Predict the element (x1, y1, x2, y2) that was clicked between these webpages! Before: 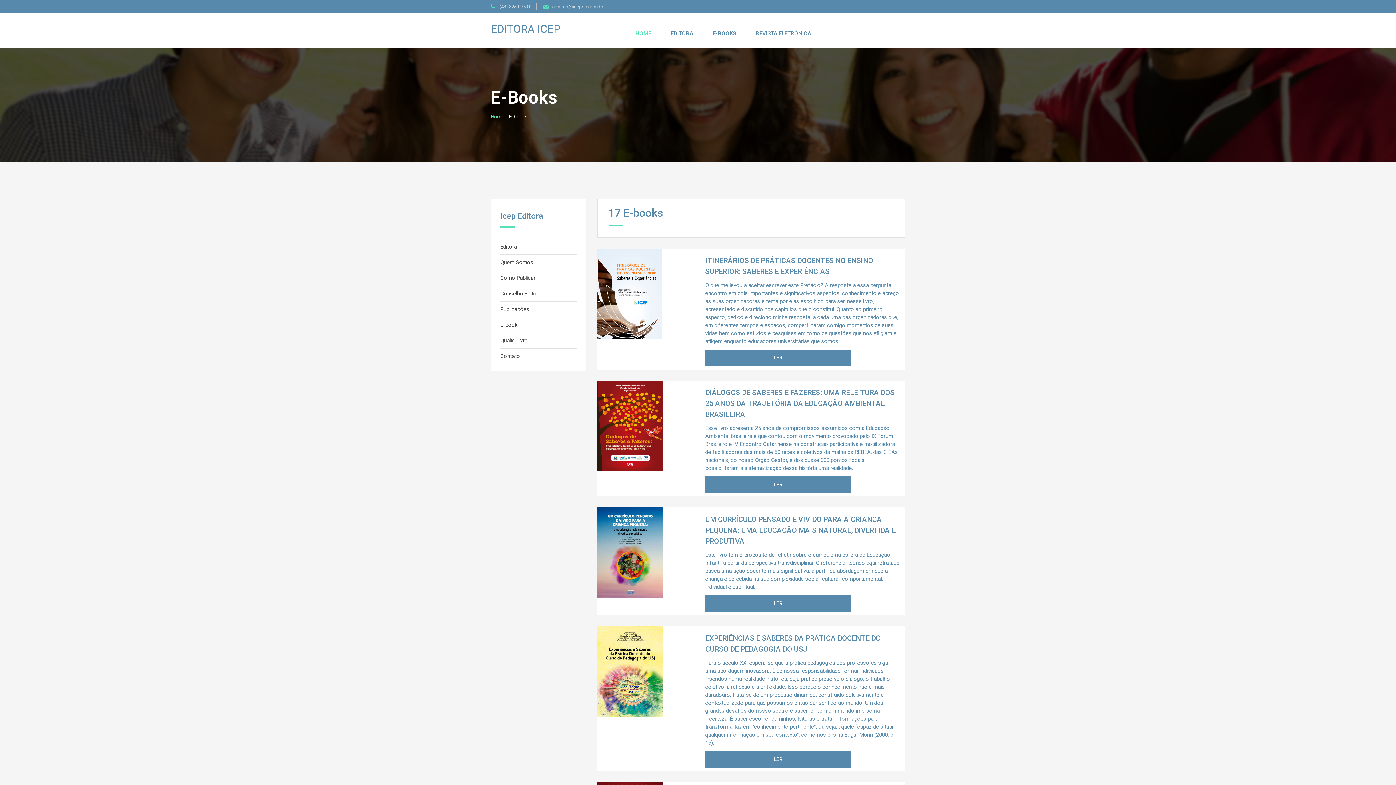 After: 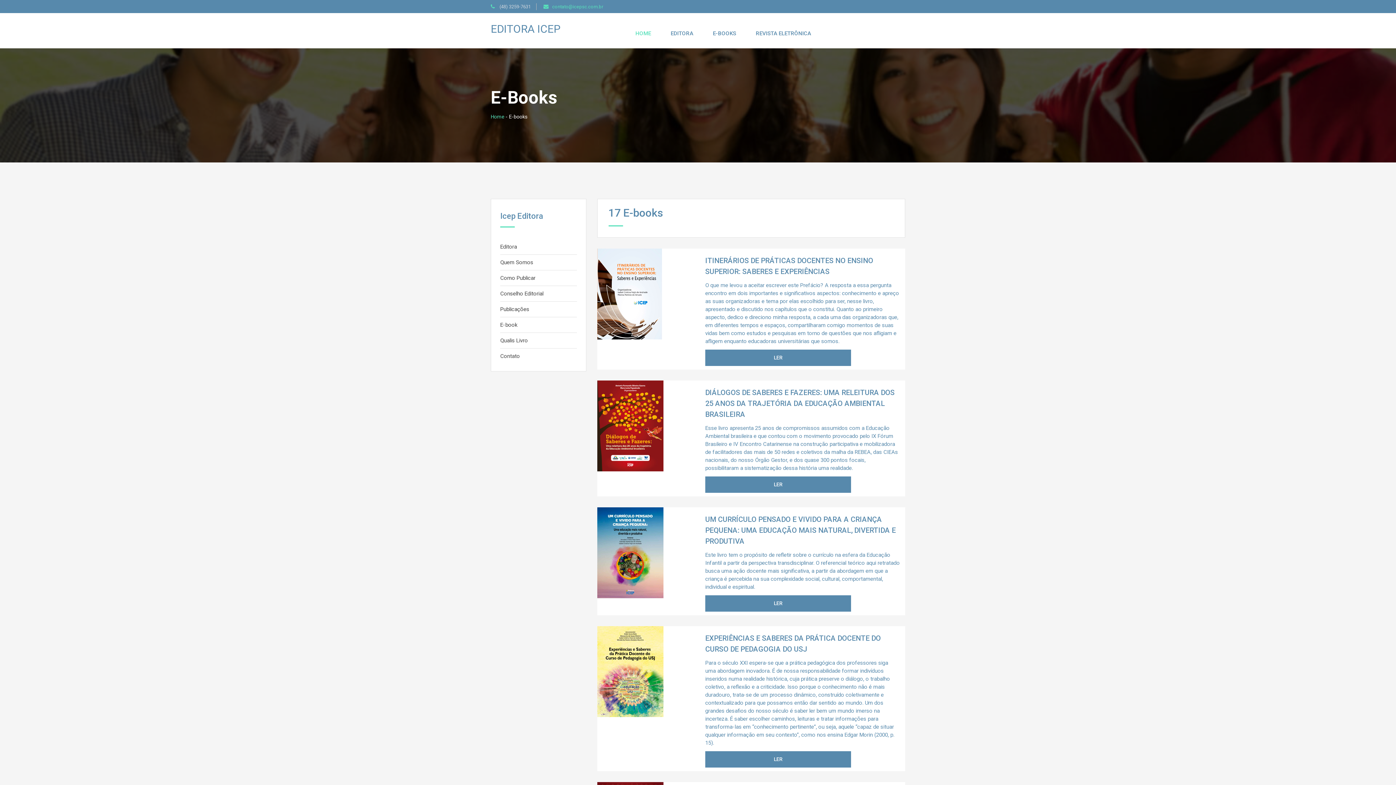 Action: label: contato@icepsc.com.br bbox: (552, 4, 603, 9)